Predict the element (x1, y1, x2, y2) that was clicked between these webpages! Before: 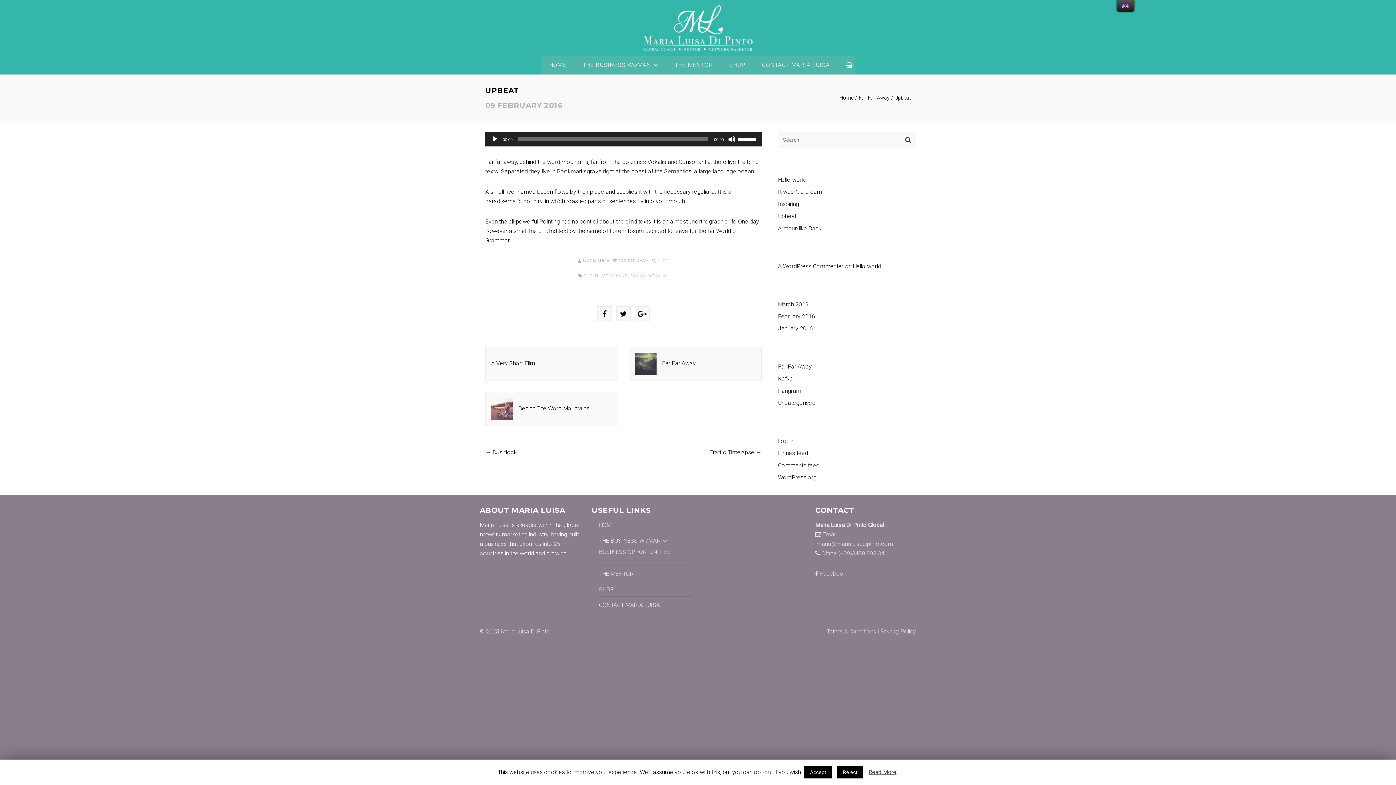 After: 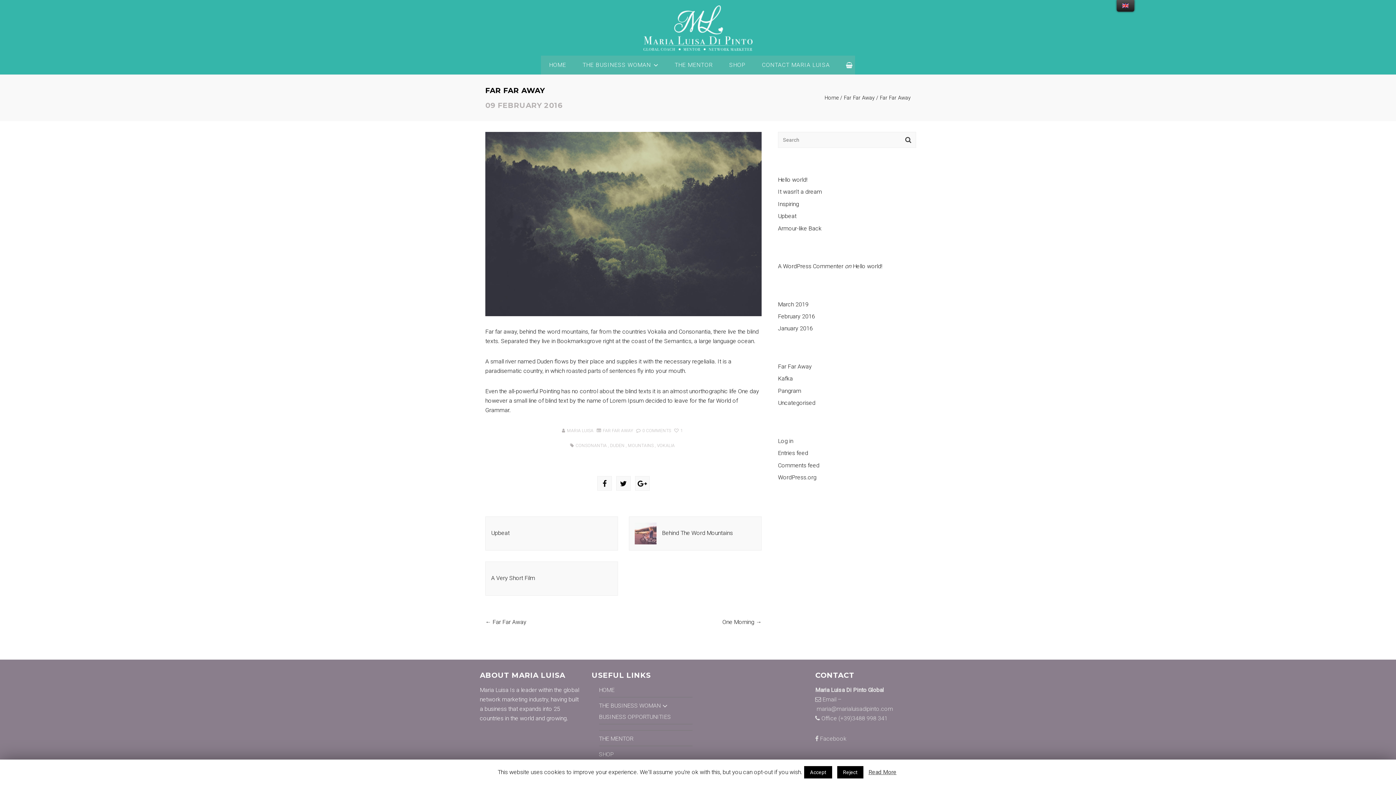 Action: label: Far Far Away bbox: (634, 352, 756, 374)